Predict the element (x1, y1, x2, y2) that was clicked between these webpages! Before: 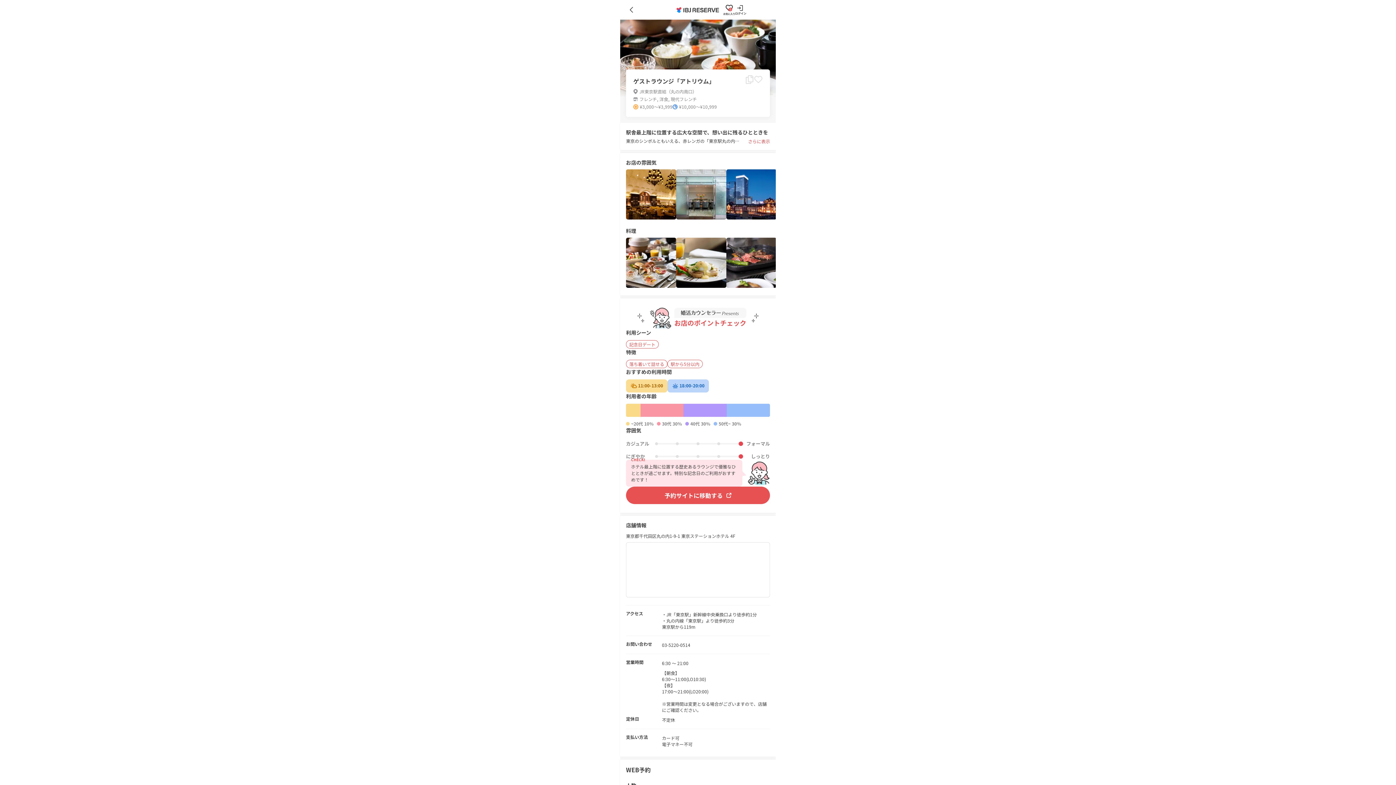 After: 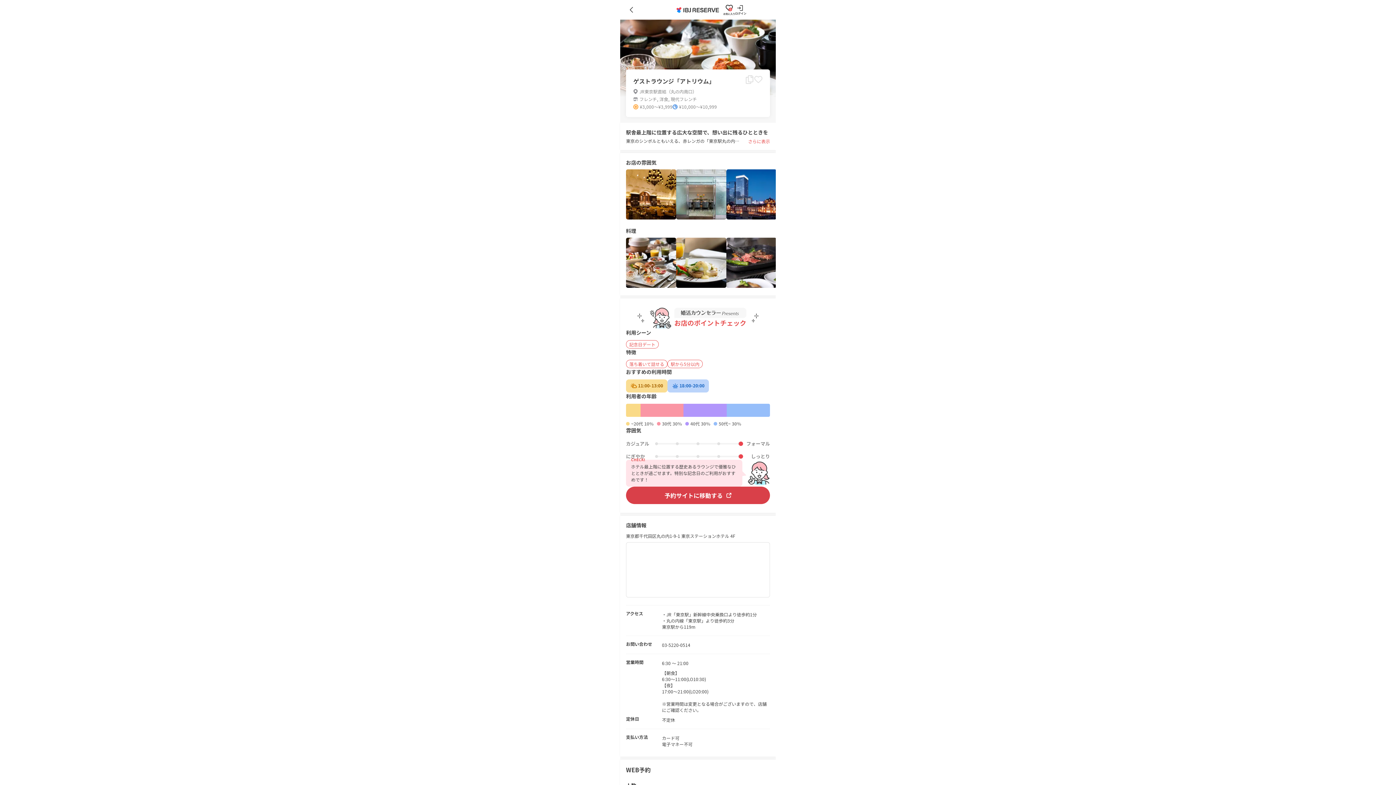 Action: label: 予約サイトに移動する bbox: (626, 486, 770, 504)